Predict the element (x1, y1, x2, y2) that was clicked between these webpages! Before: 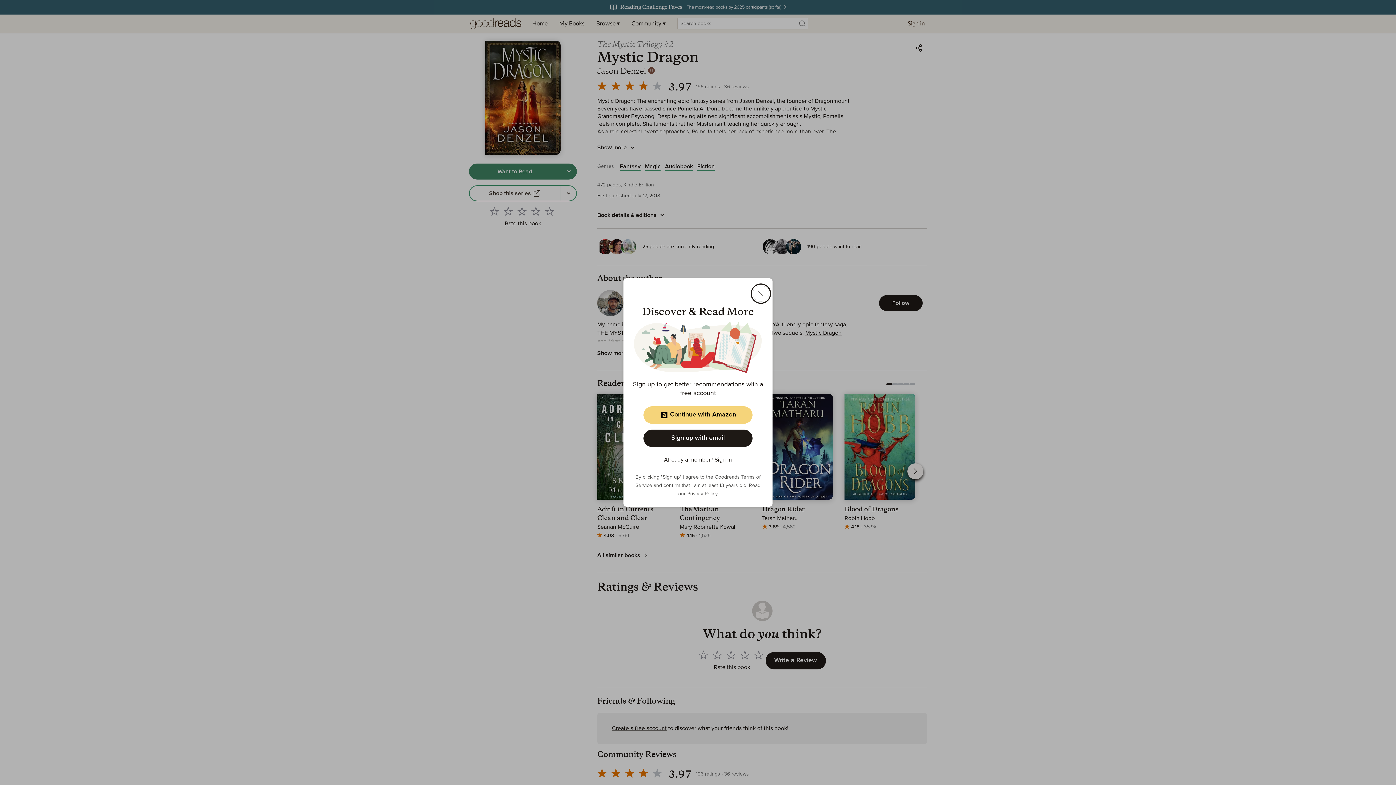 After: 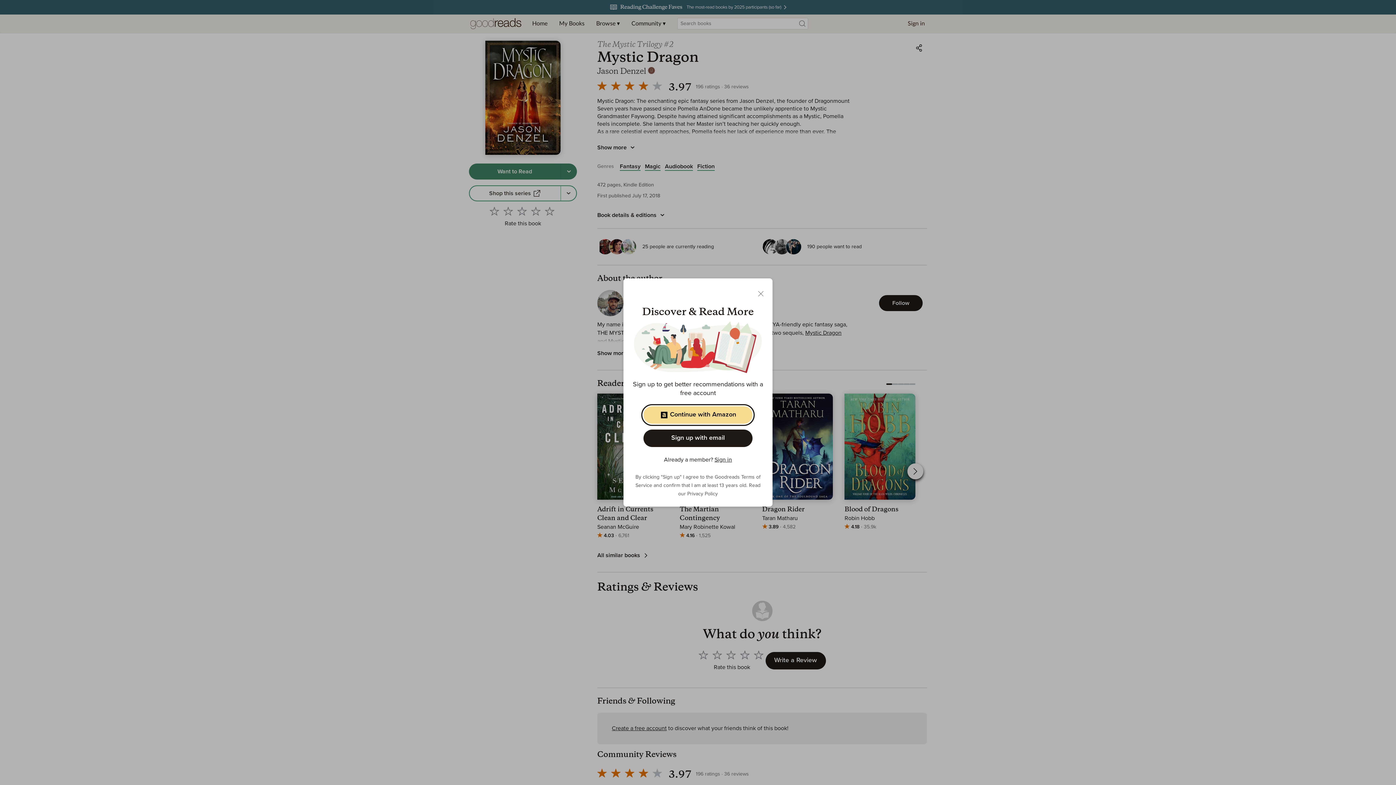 Action: bbox: (643, 406, 752, 423) label: Continue with Amazon